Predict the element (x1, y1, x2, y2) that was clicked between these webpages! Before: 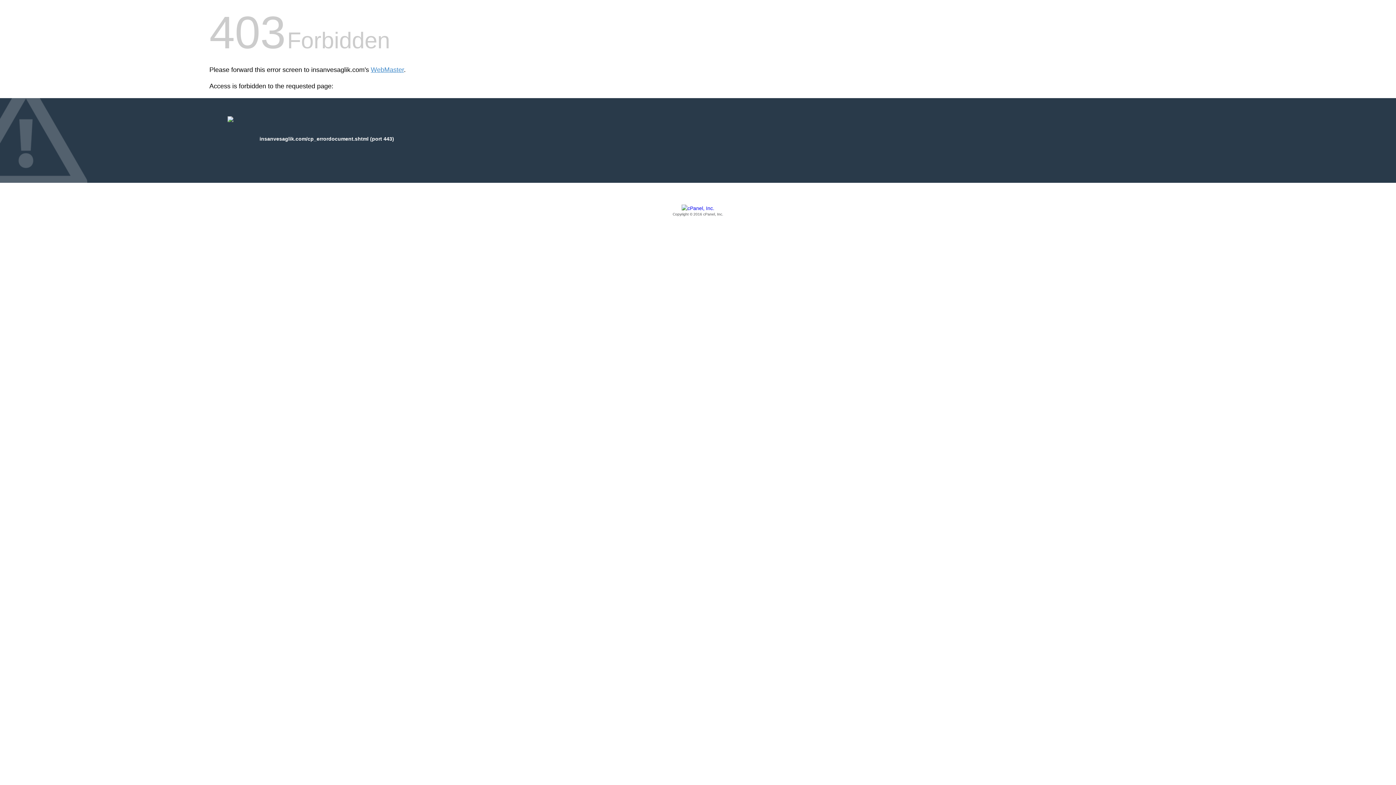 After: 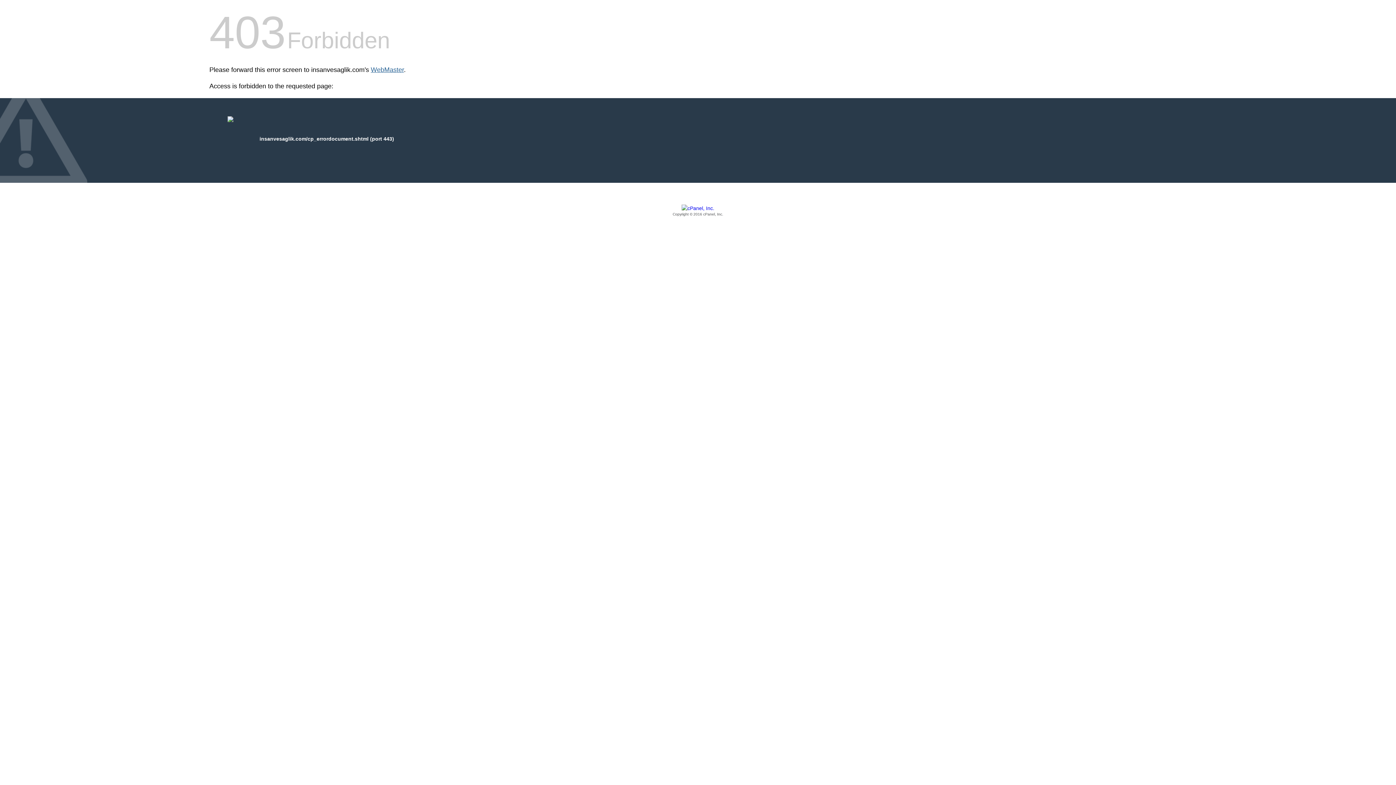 Action: bbox: (370, 66, 404, 73) label: WebMaster